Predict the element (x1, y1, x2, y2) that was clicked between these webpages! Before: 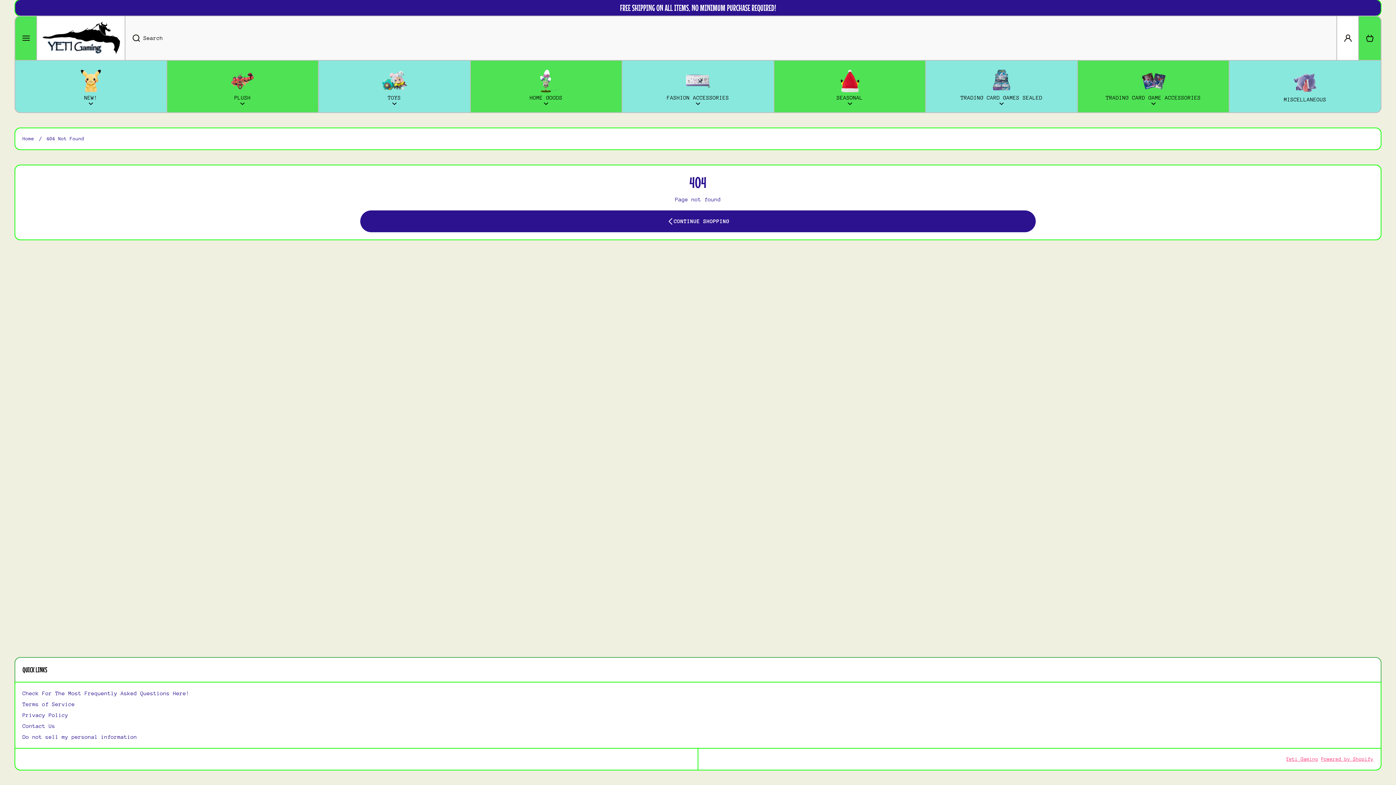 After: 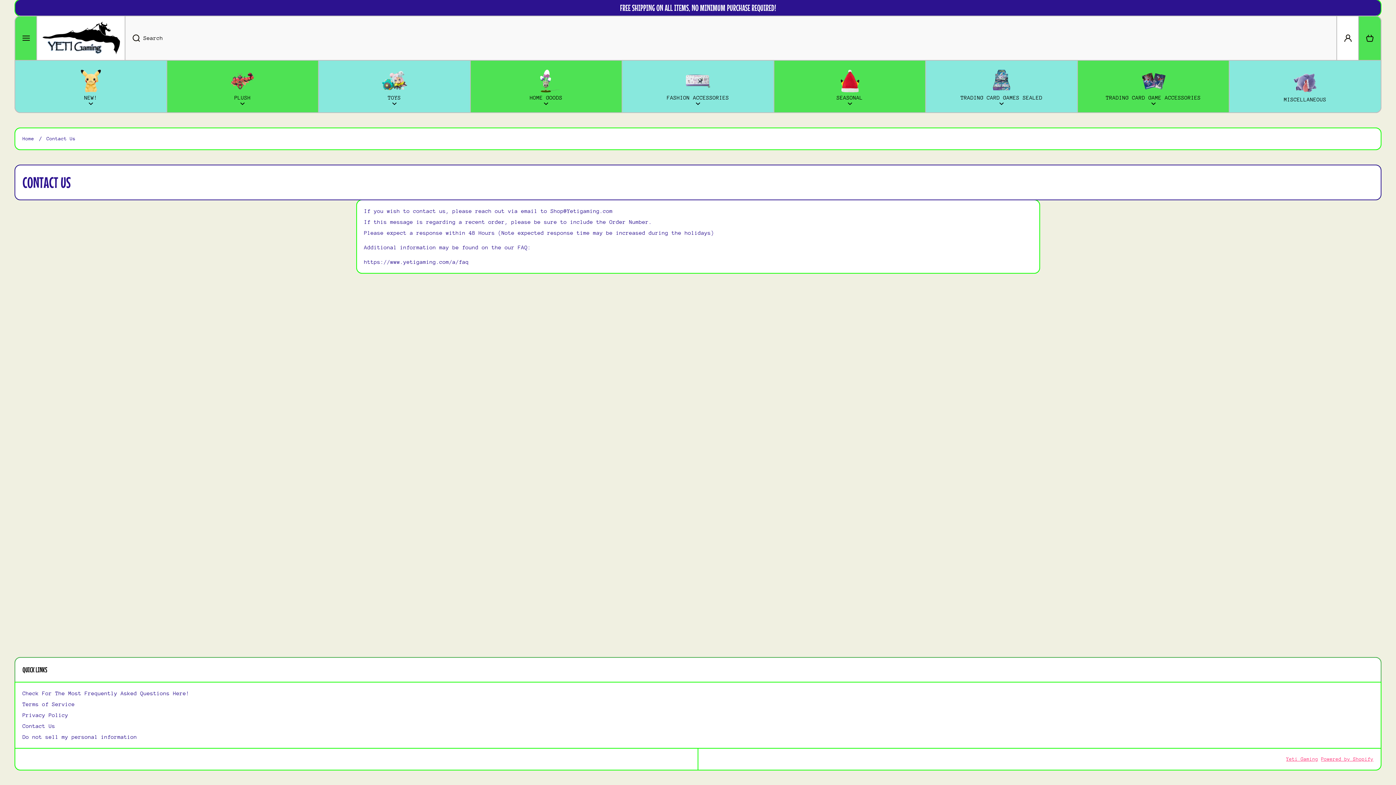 Action: label: Contact Us bbox: (22, 719, 55, 730)